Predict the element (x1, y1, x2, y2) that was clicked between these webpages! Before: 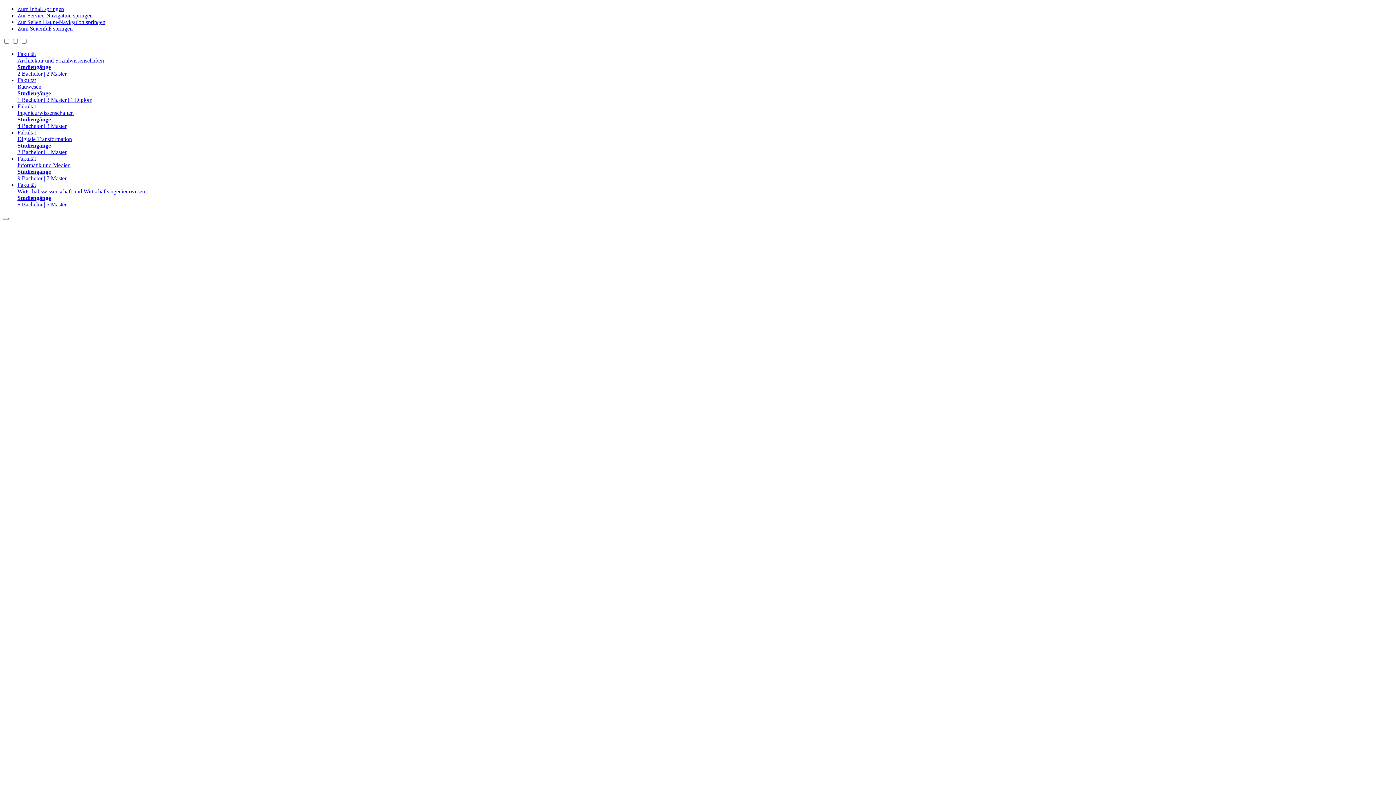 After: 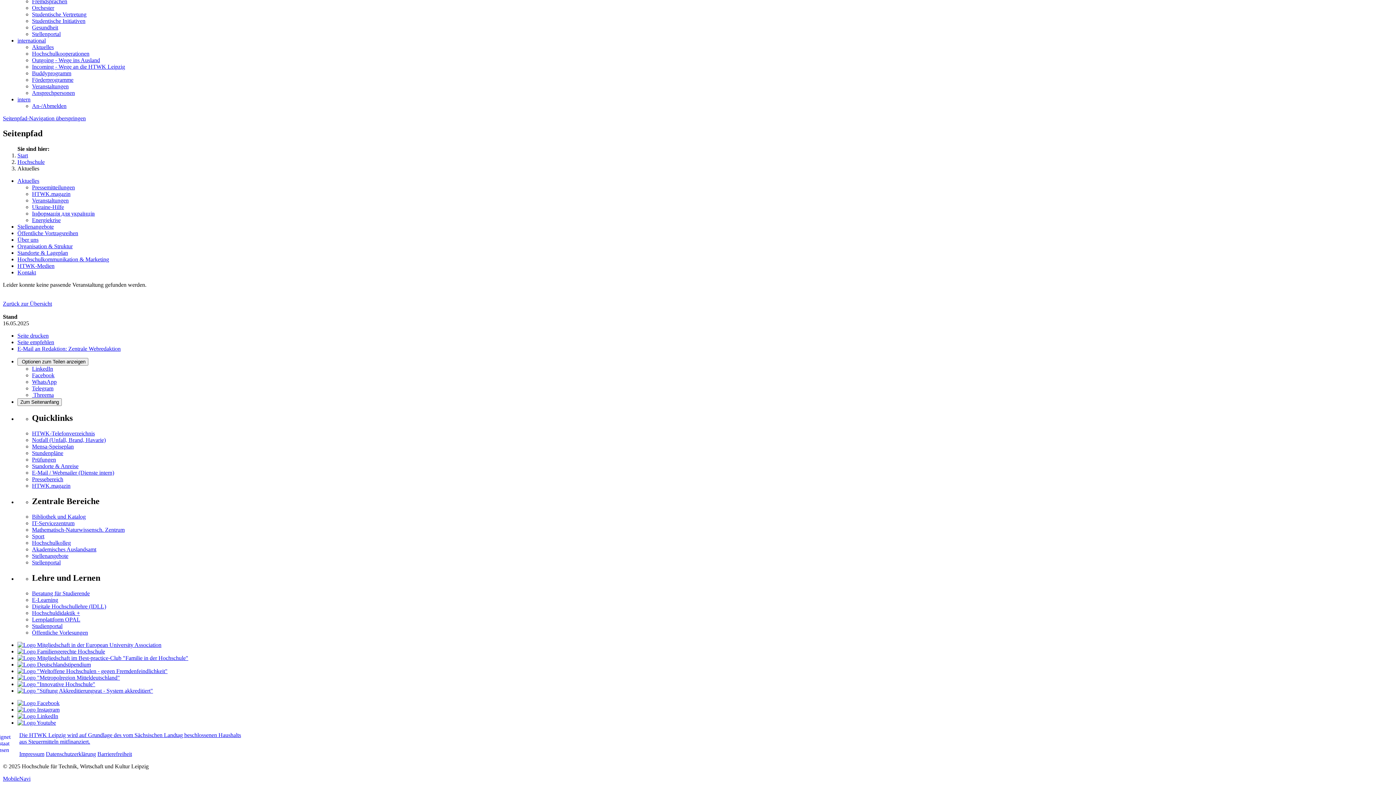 Action: bbox: (17, 25, 72, 31) label: Zum Seitenfuß springen